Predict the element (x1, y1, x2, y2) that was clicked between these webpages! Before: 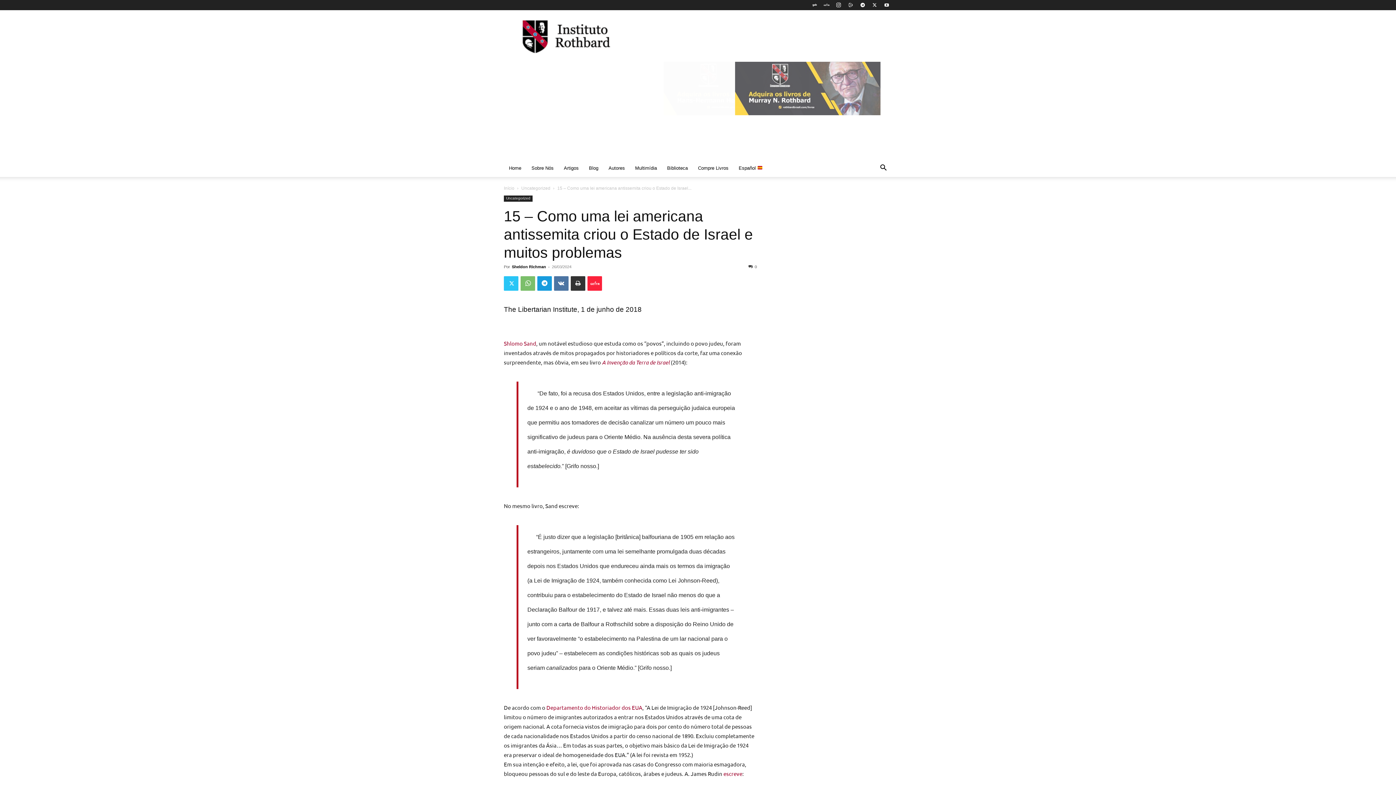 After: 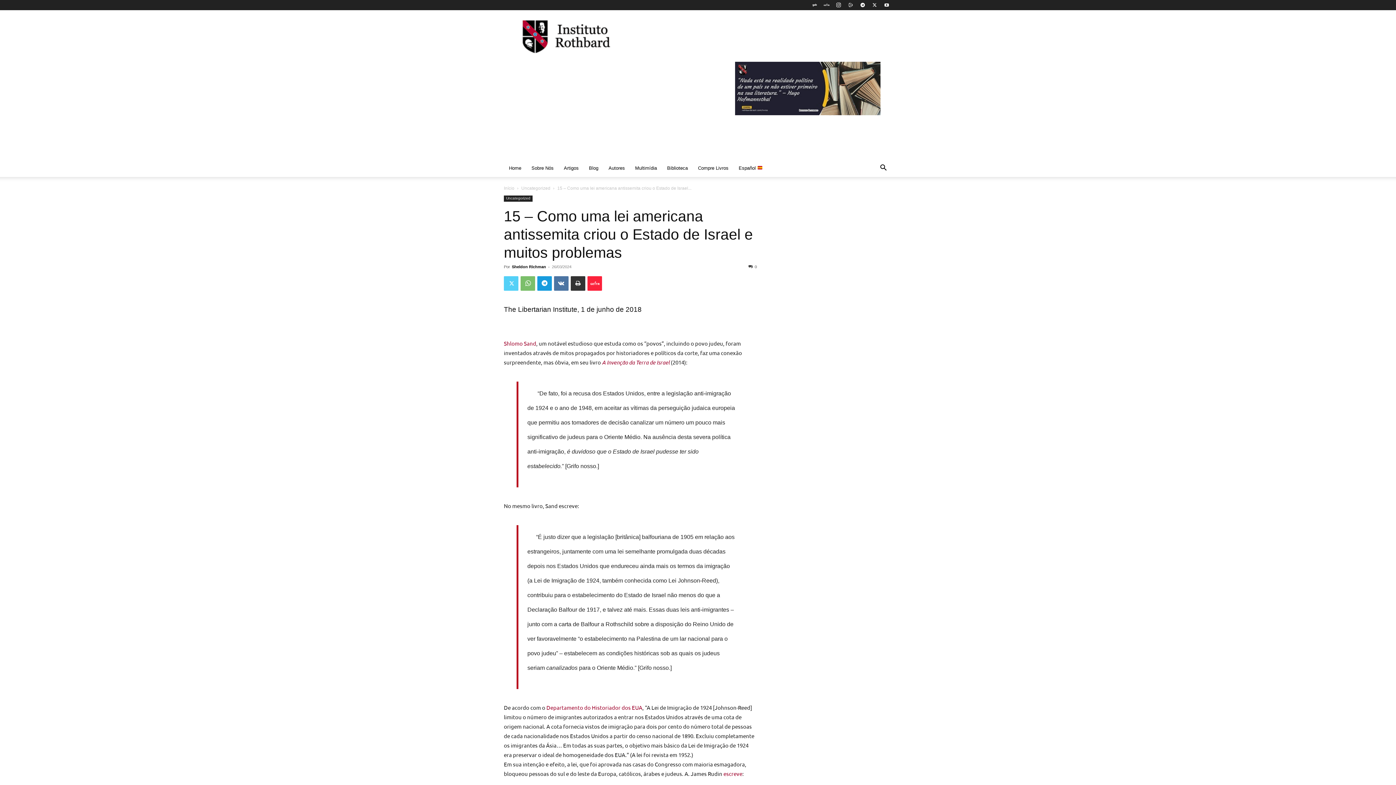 Action: bbox: (504, 276, 518, 290)